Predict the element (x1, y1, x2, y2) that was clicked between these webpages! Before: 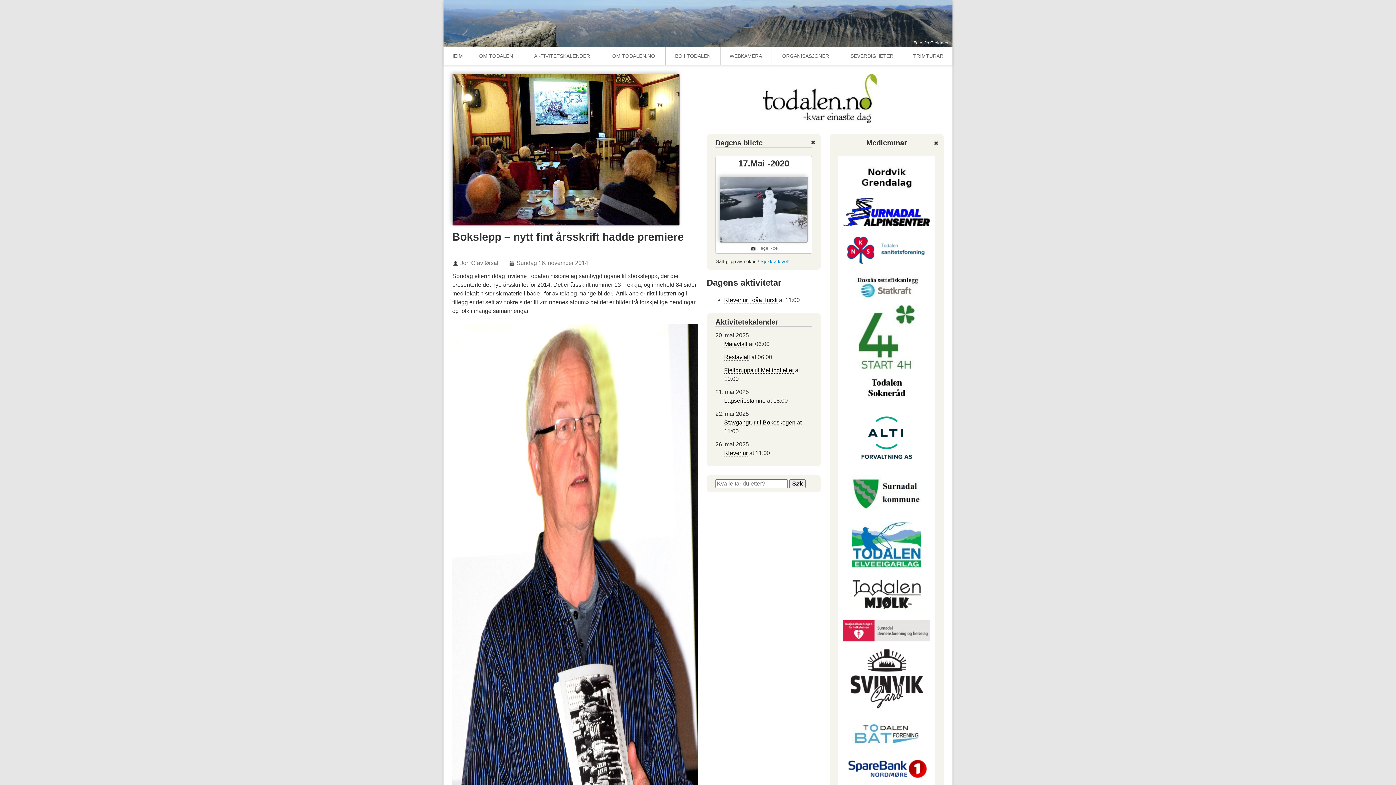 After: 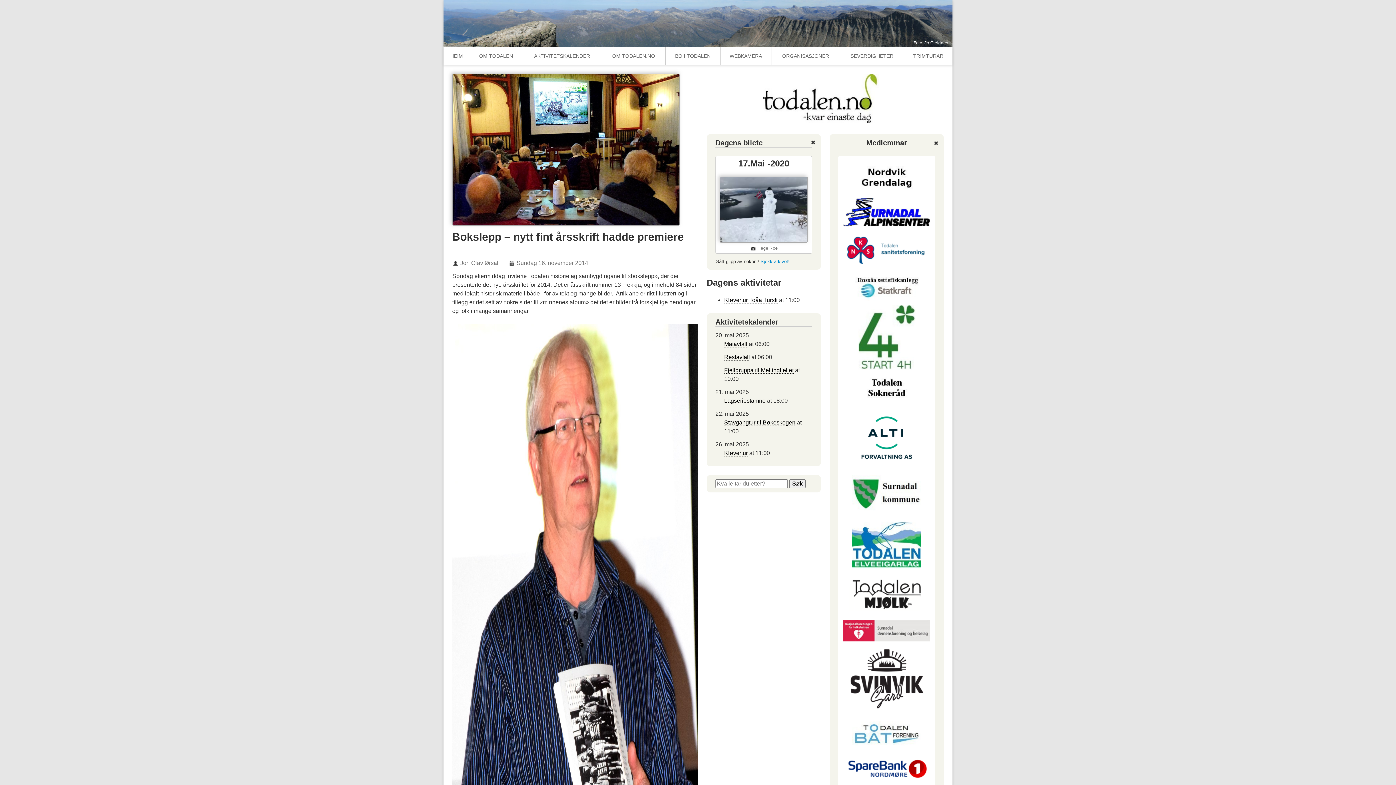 Action: bbox: (852, 567, 921, 573)